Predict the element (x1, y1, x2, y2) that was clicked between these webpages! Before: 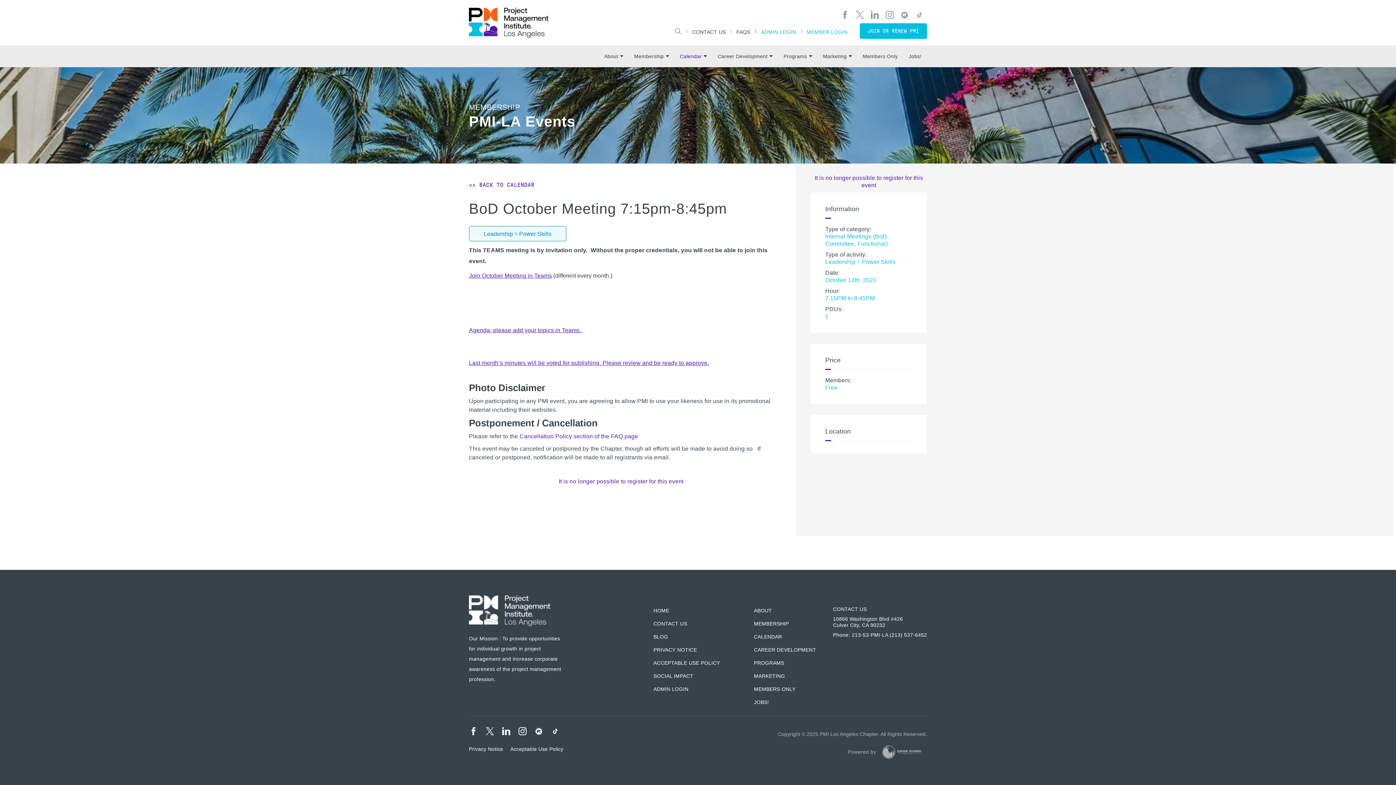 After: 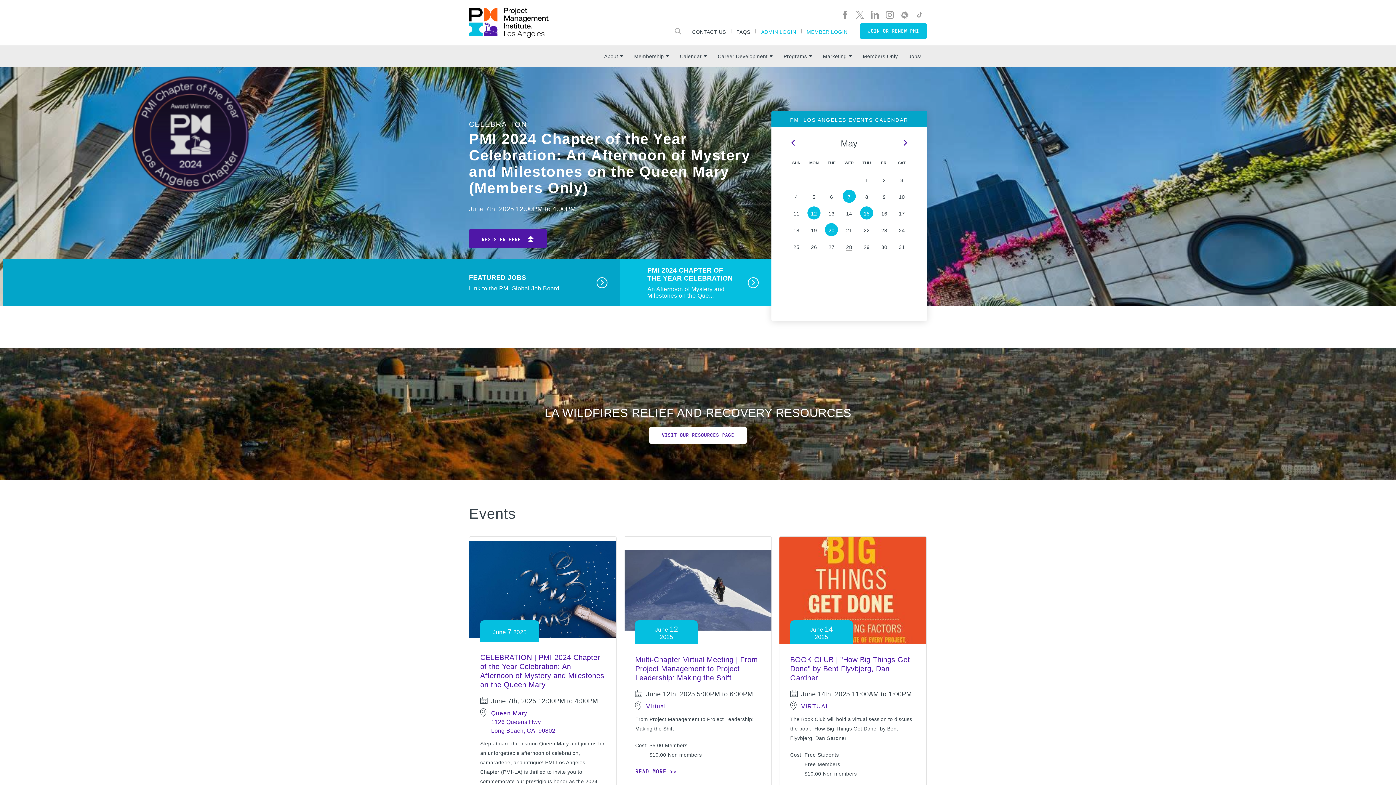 Action: label: HOME bbox: (653, 607, 669, 613)